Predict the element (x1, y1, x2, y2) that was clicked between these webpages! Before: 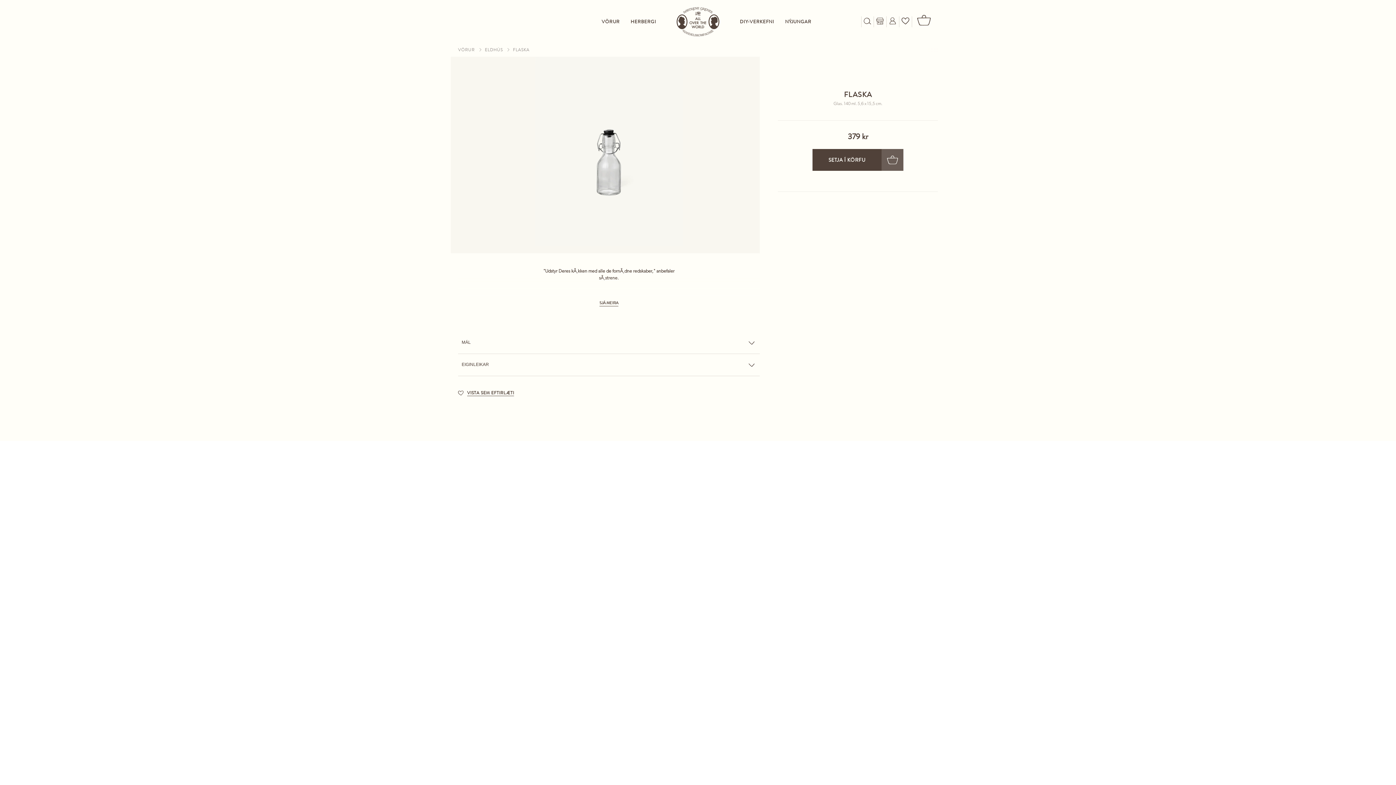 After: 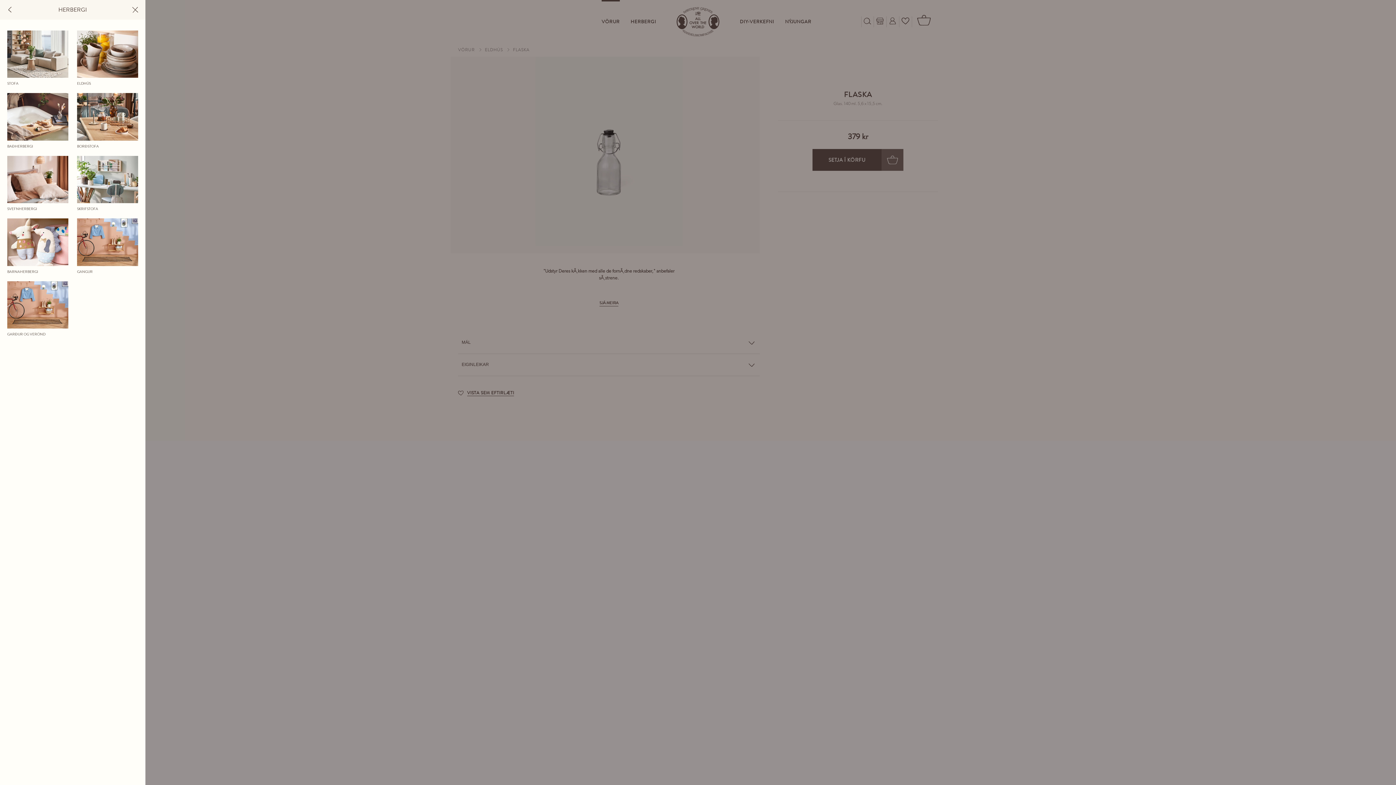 Action: label: HERBERGI bbox: (630, 18, 656, 24)